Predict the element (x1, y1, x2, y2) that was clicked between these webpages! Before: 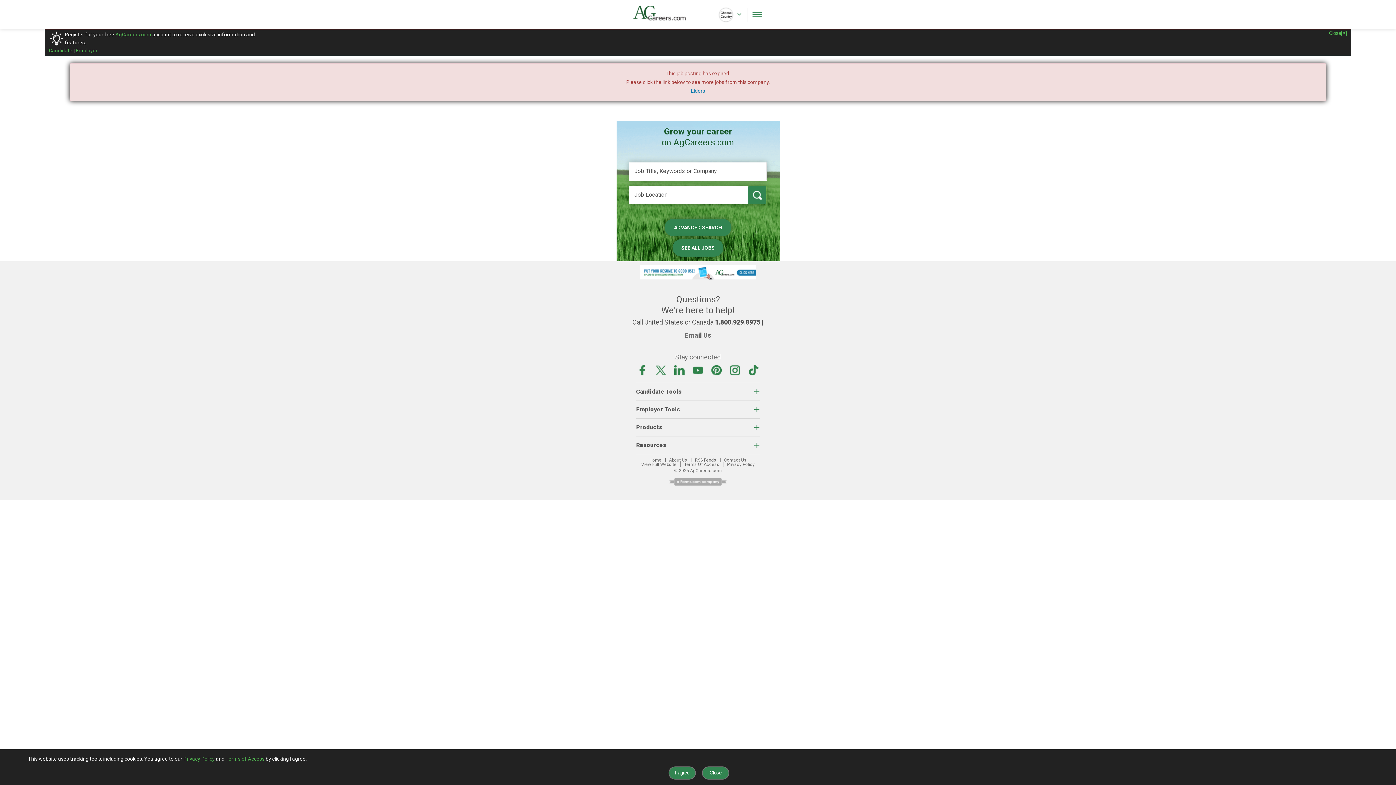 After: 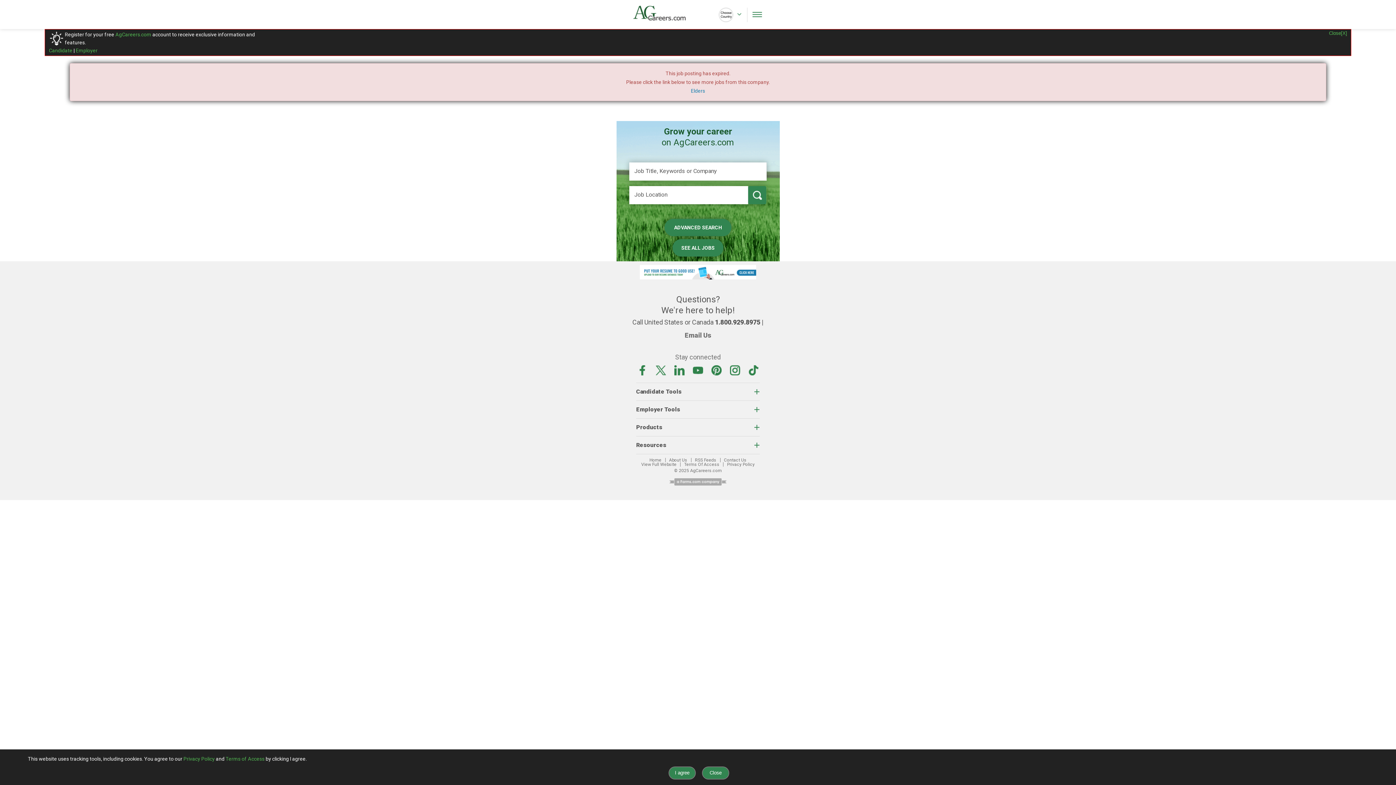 Action: bbox: (748, 367, 758, 372)